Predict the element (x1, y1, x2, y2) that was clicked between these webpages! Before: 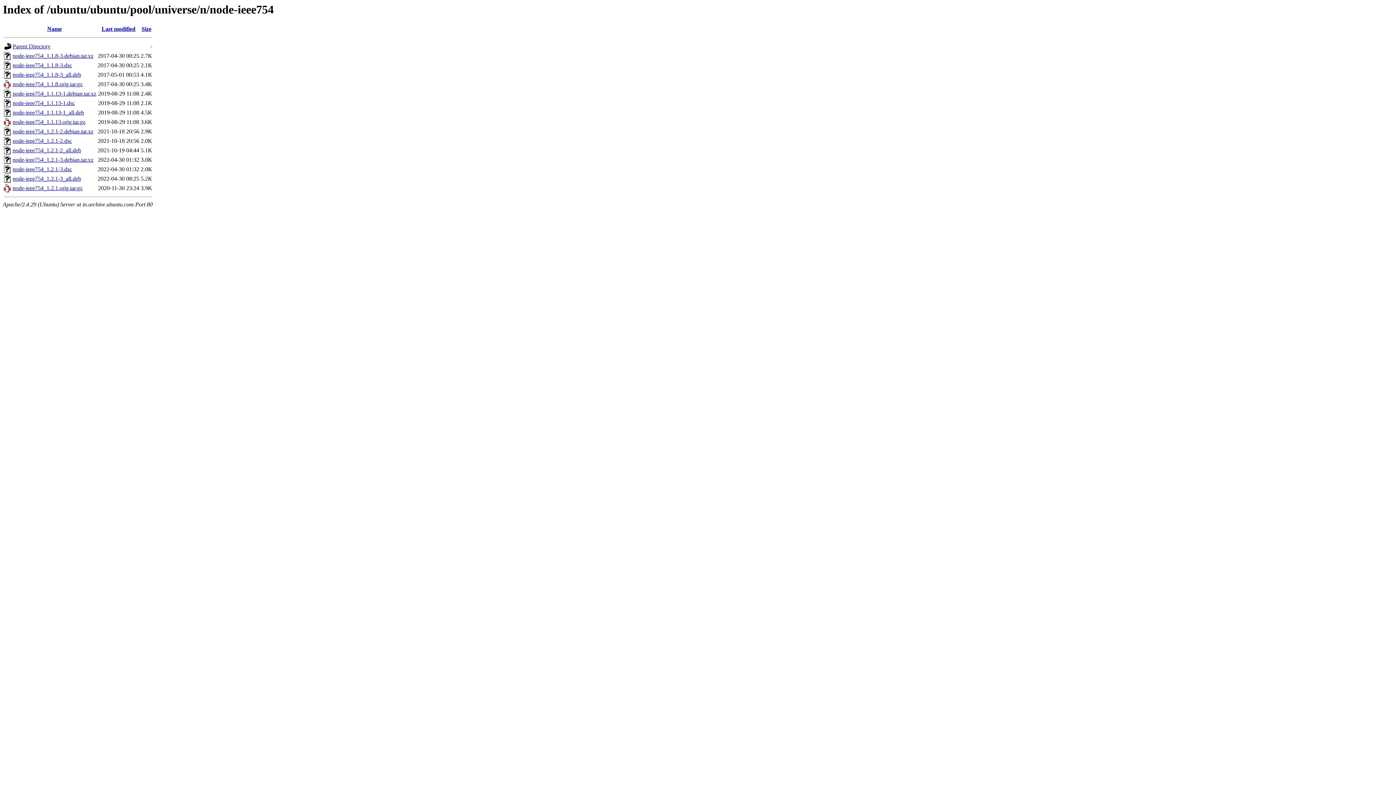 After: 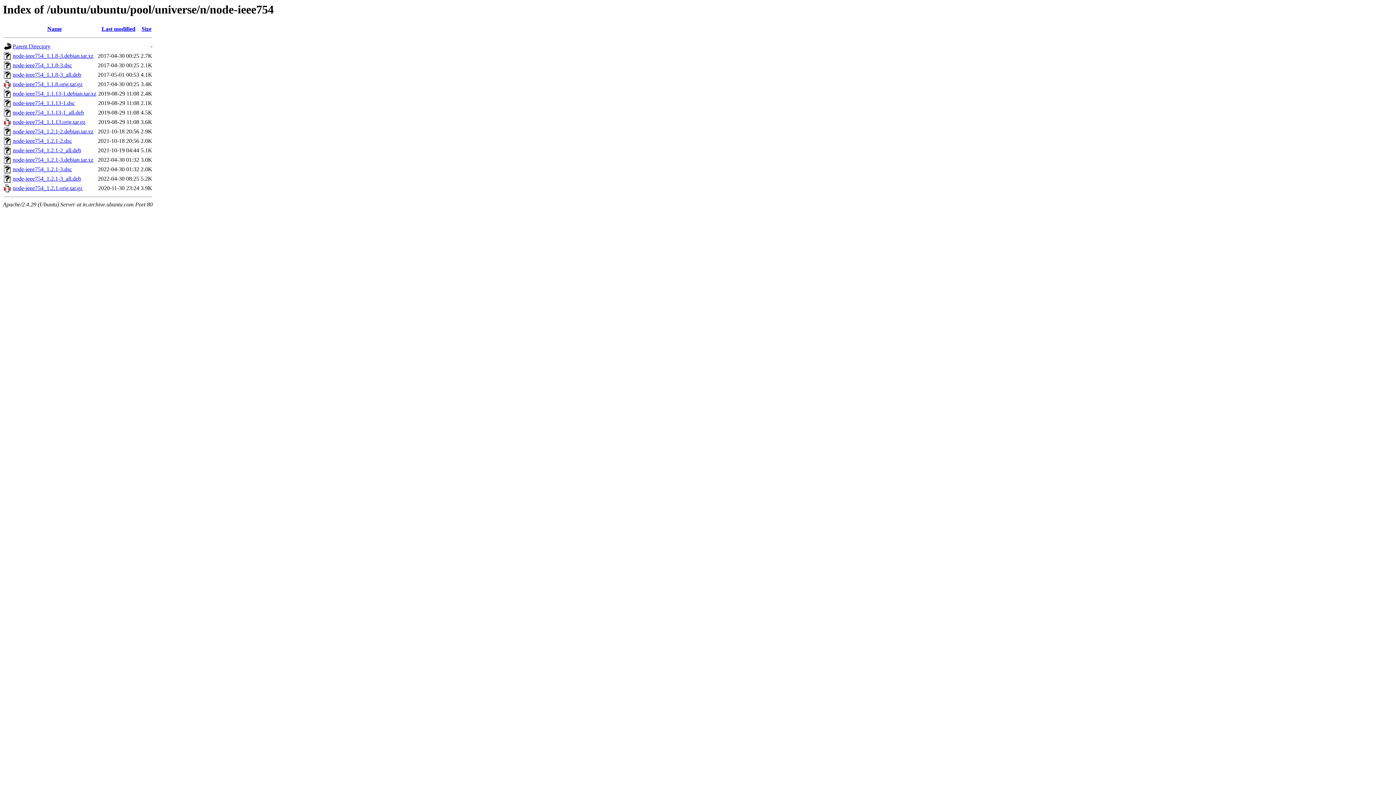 Action: label: node-ieee754_1.1.13-1.debian.tar.xz bbox: (12, 90, 96, 96)